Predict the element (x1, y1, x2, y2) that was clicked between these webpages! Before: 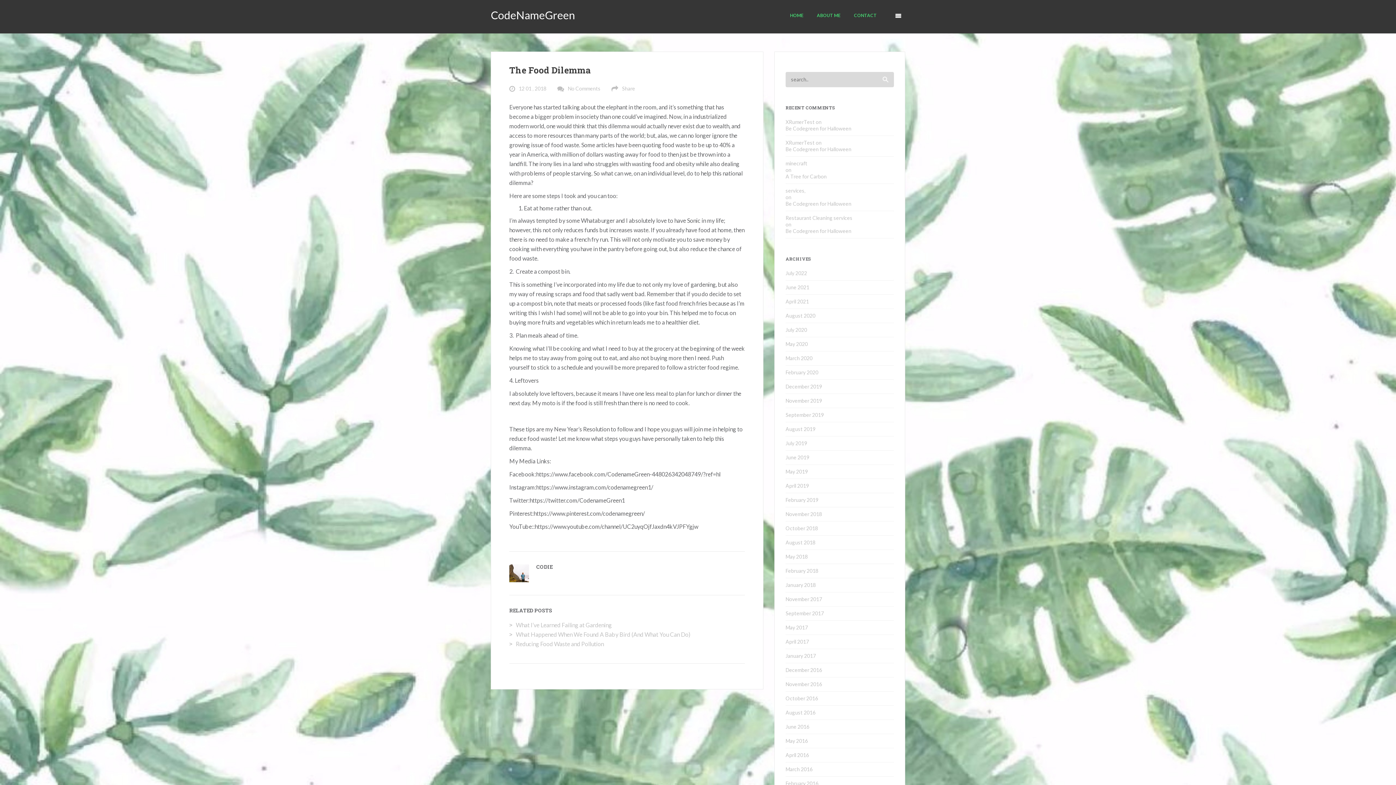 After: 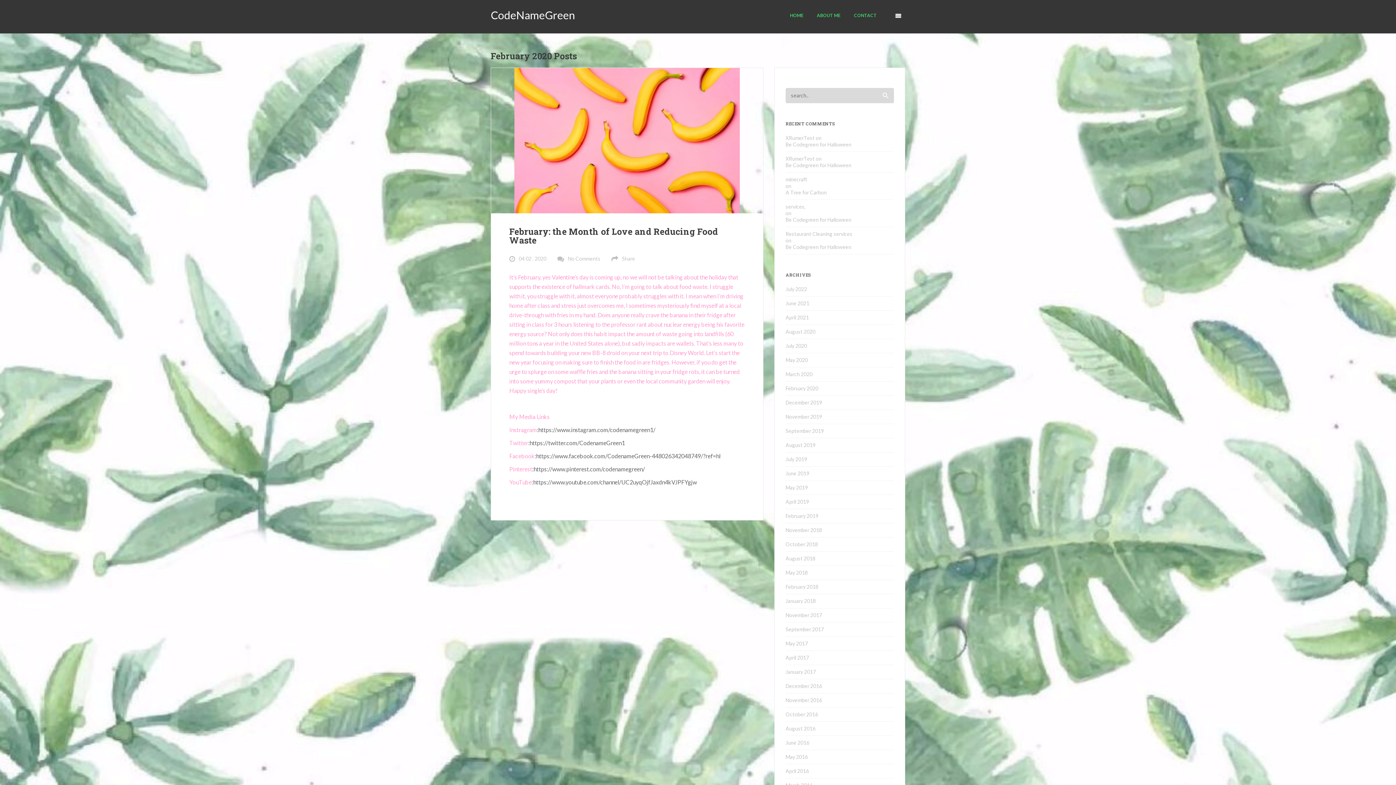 Action: bbox: (785, 369, 894, 376) label: February 2020